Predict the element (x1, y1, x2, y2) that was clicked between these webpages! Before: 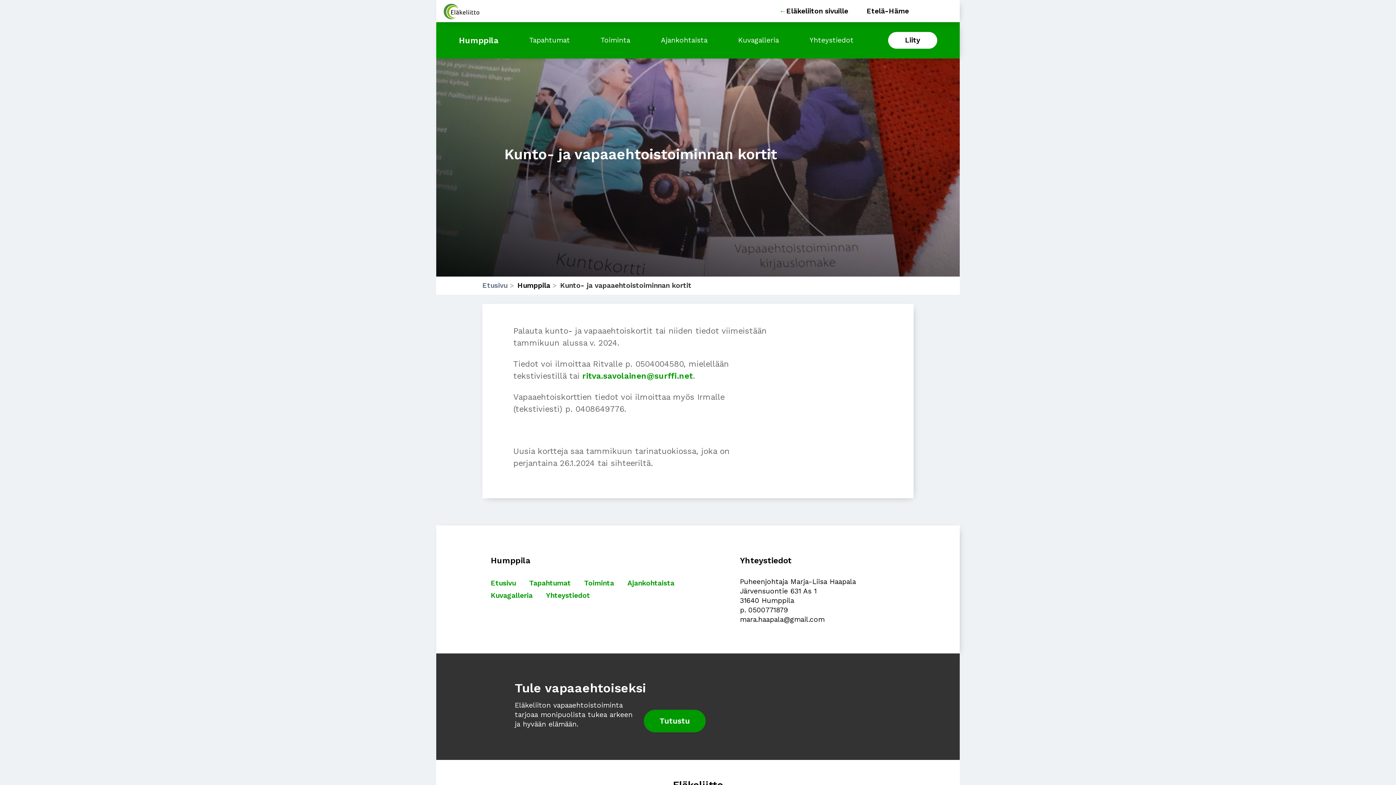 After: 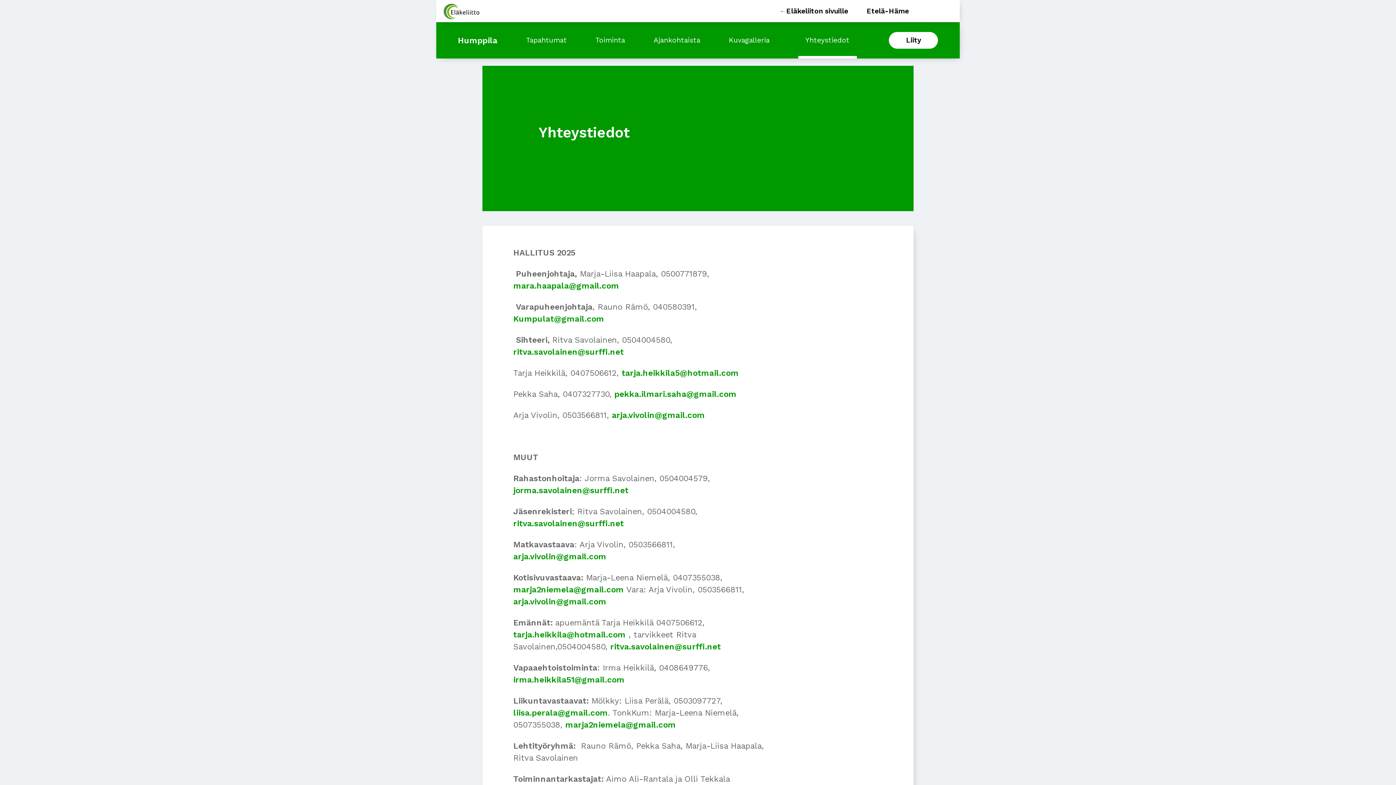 Action: label: Yhteystiedot bbox: (809, 35, 853, 45)